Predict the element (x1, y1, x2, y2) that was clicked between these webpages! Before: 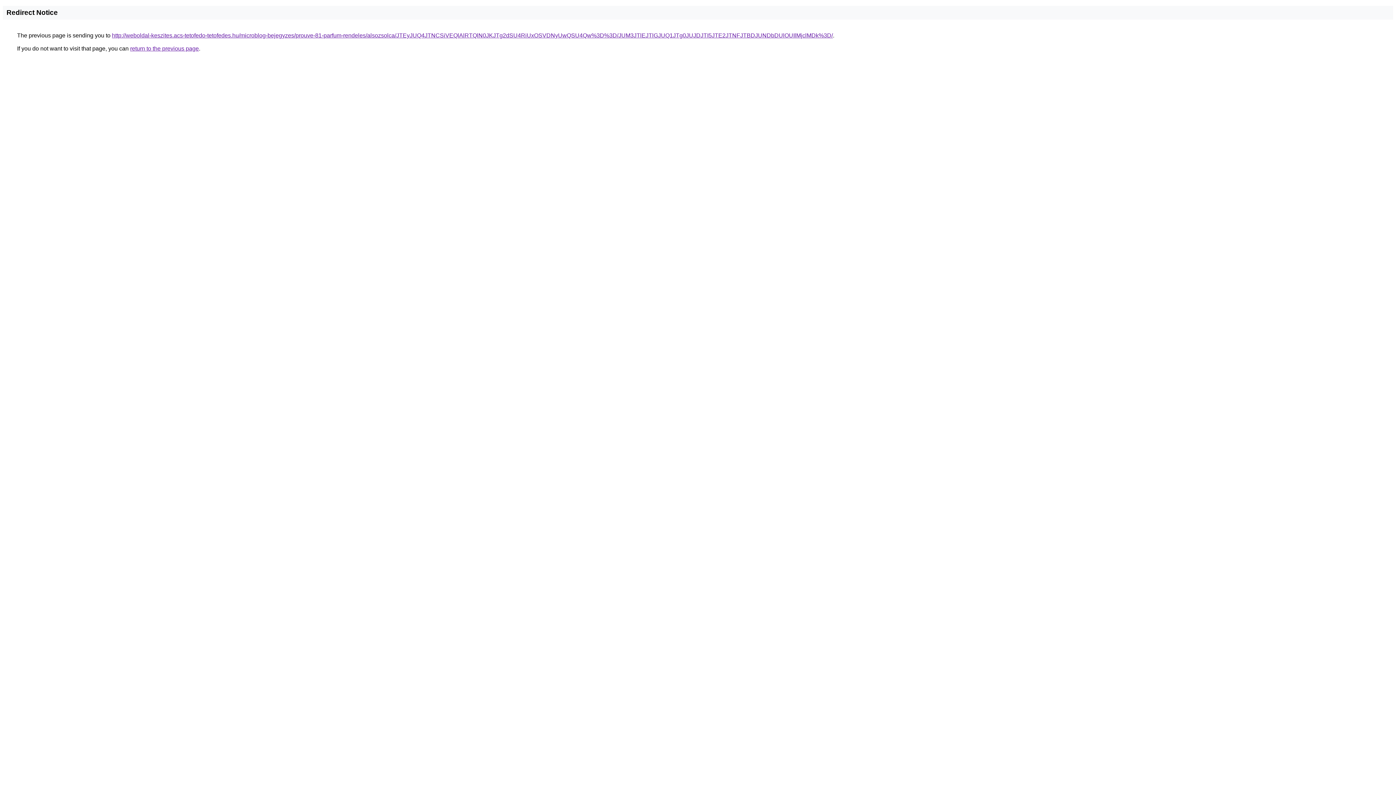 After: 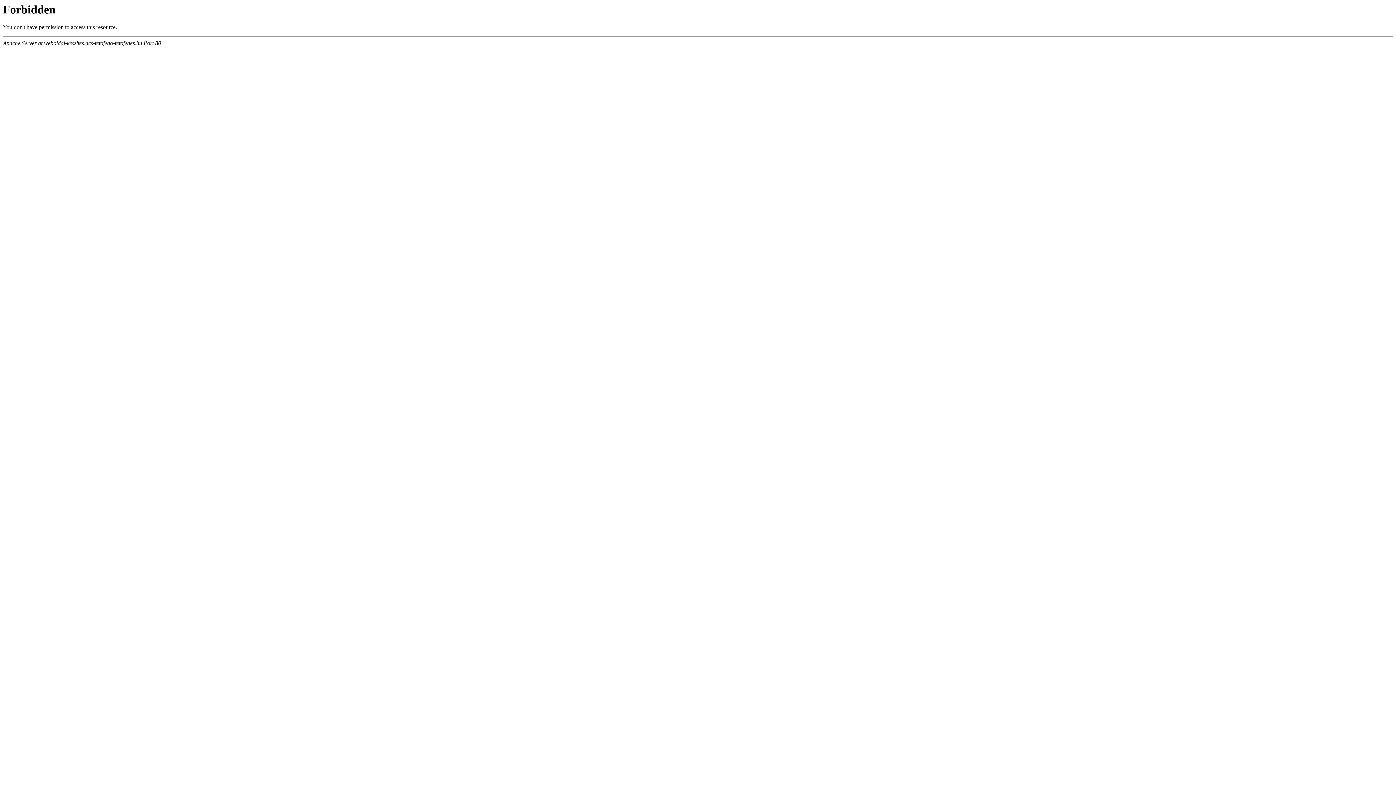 Action: label: http://weboldal-keszites.acs-tetofedo-tetofedes.hu/microblog-bejegyzes/prouve-81-parfum-rendeles/alsozsolca/JTEyJUQ4JTNCSiVEQlAlRTQlN0JKJTg2dSU4RiUxOSVDNyUwQSU4Qw%3D%3D/JUM3JTlEJTlGJUQ1JTg0JUJDJTI5JTE2JTNFJTBDJUNDbDUlOUIlMjclMDk%3D/ bbox: (112, 32, 833, 38)